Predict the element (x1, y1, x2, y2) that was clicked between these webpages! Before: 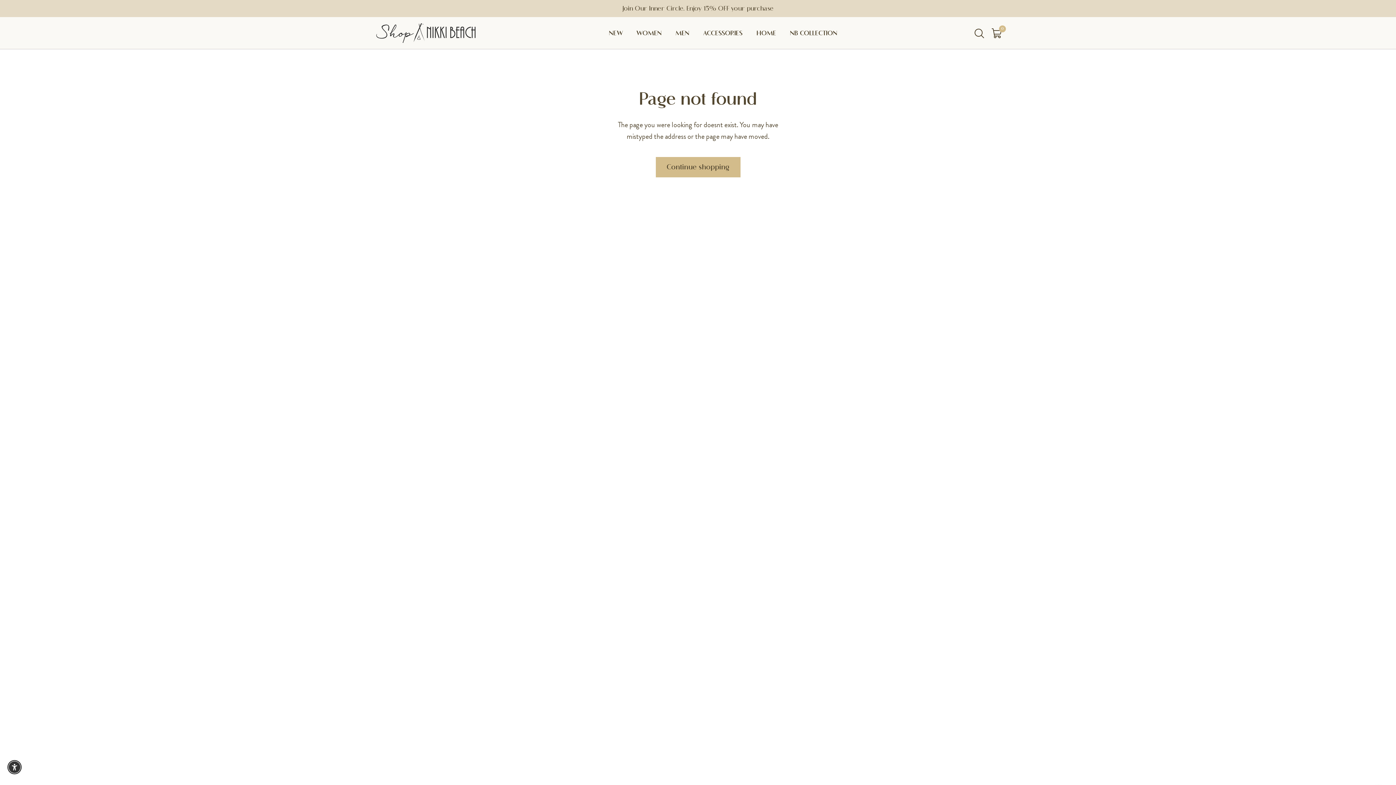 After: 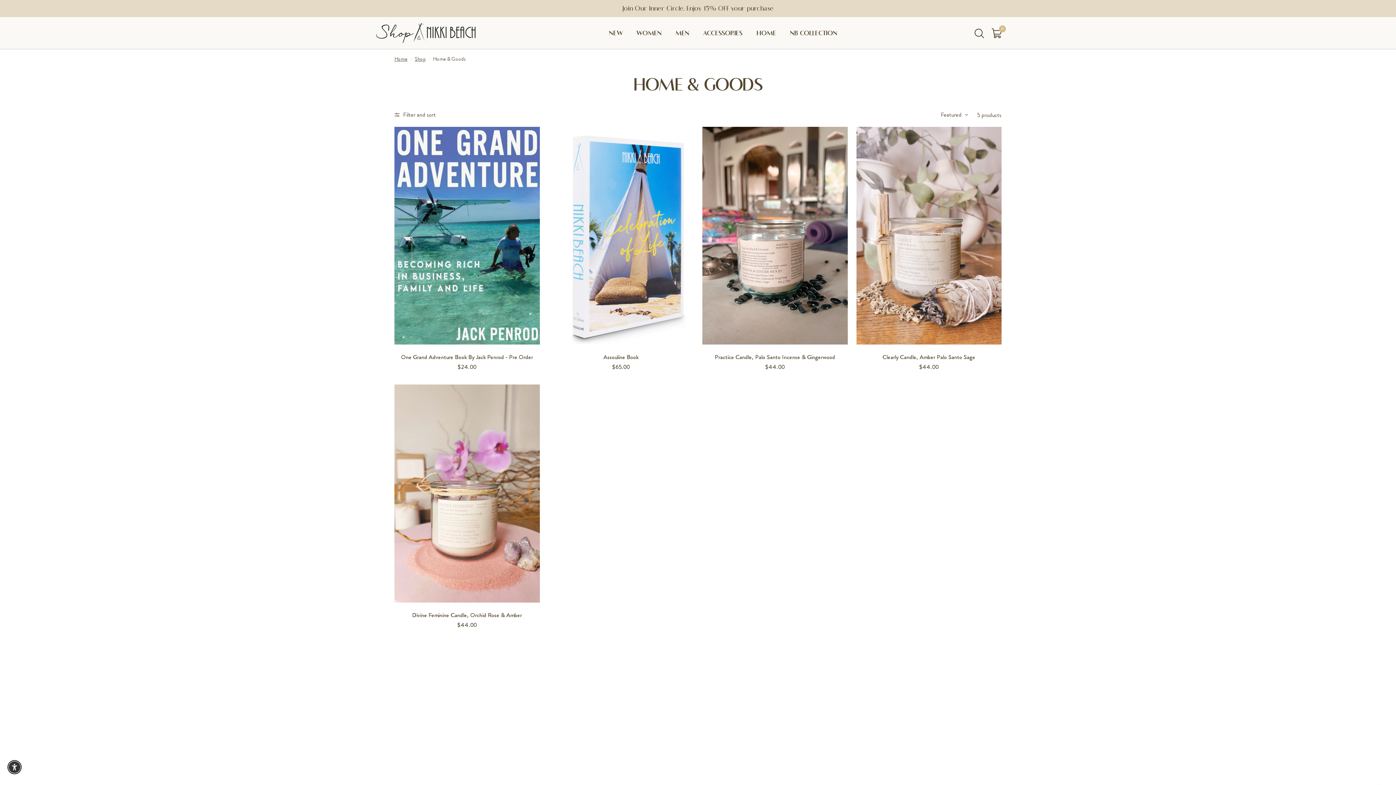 Action: label: HOME bbox: (756, 28, 776, 38)